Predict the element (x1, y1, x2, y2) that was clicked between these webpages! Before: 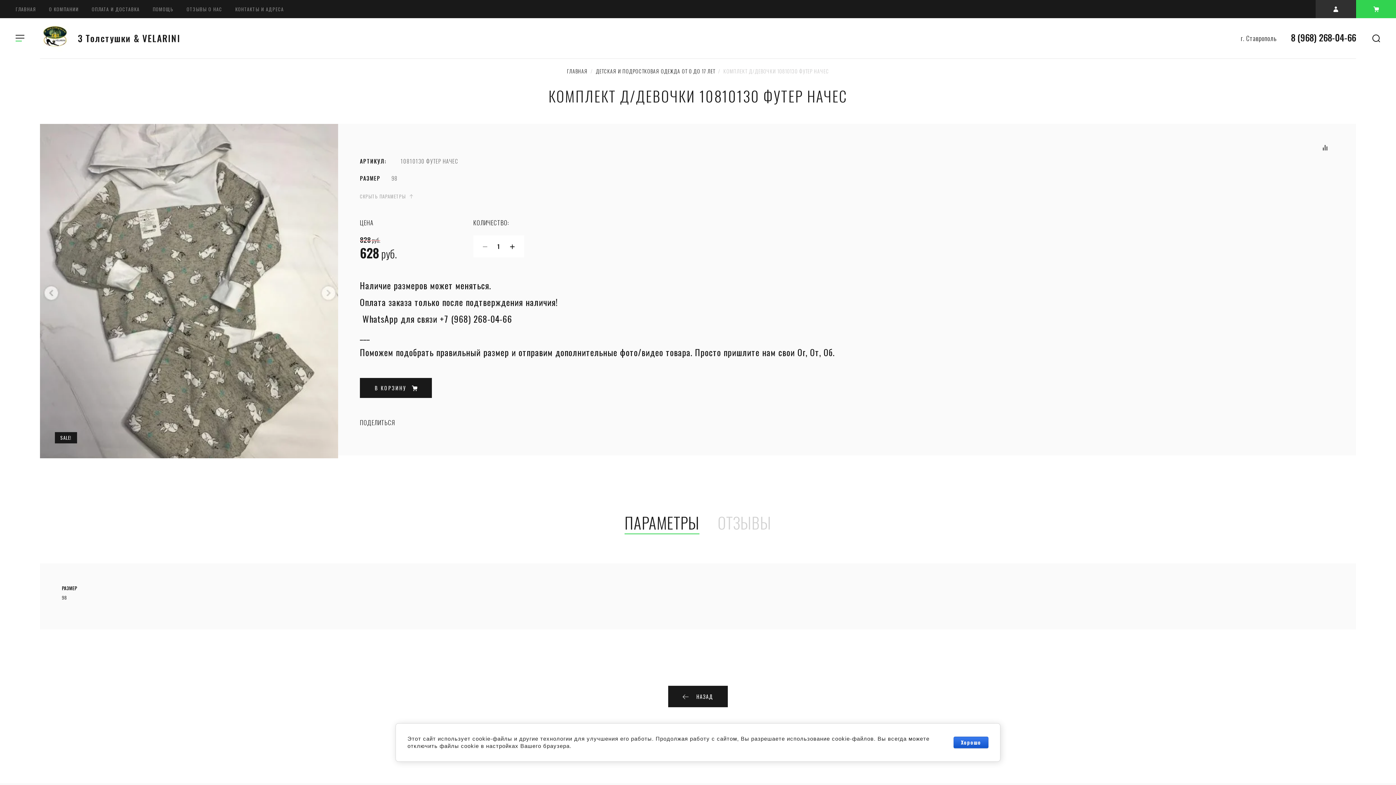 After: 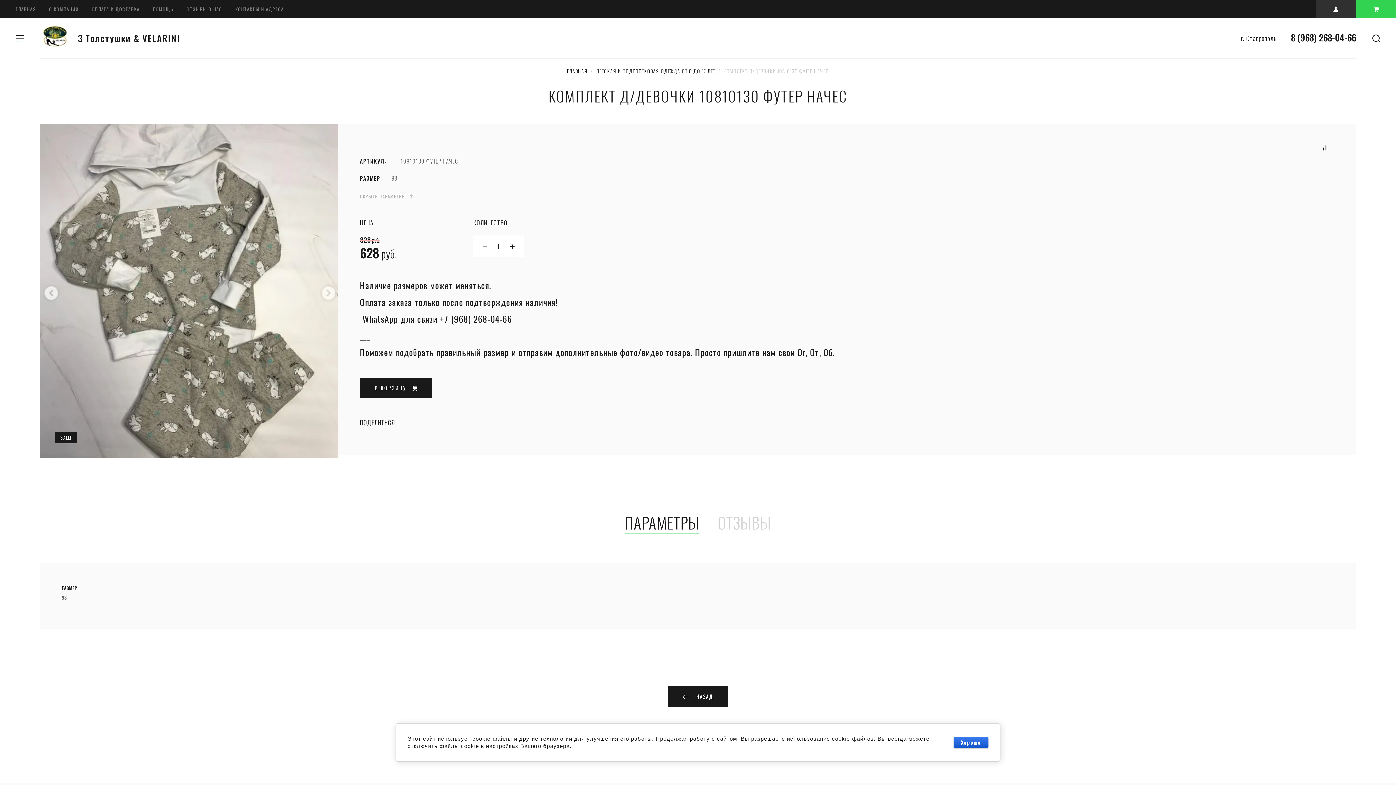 Action: bbox: (1356, 18, 1396, 58) label:  